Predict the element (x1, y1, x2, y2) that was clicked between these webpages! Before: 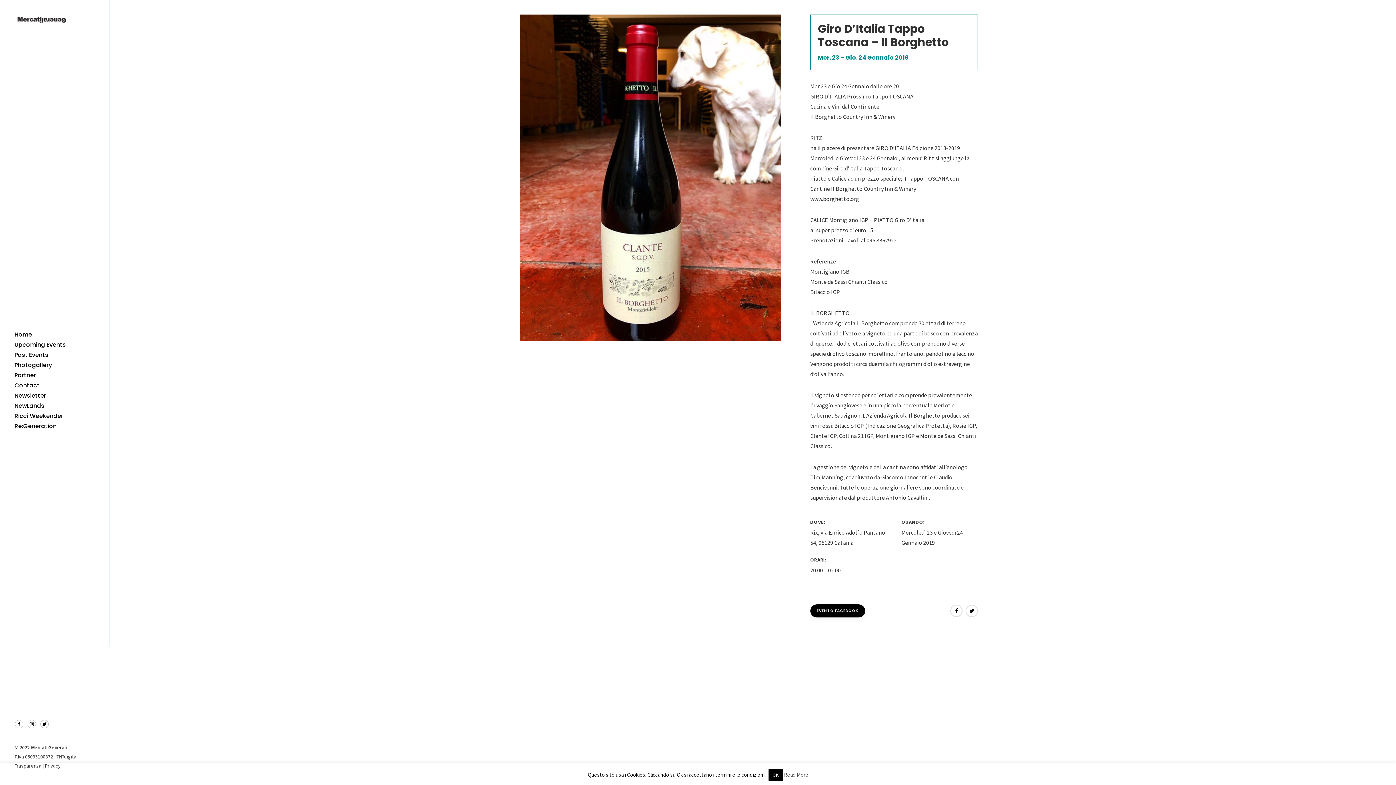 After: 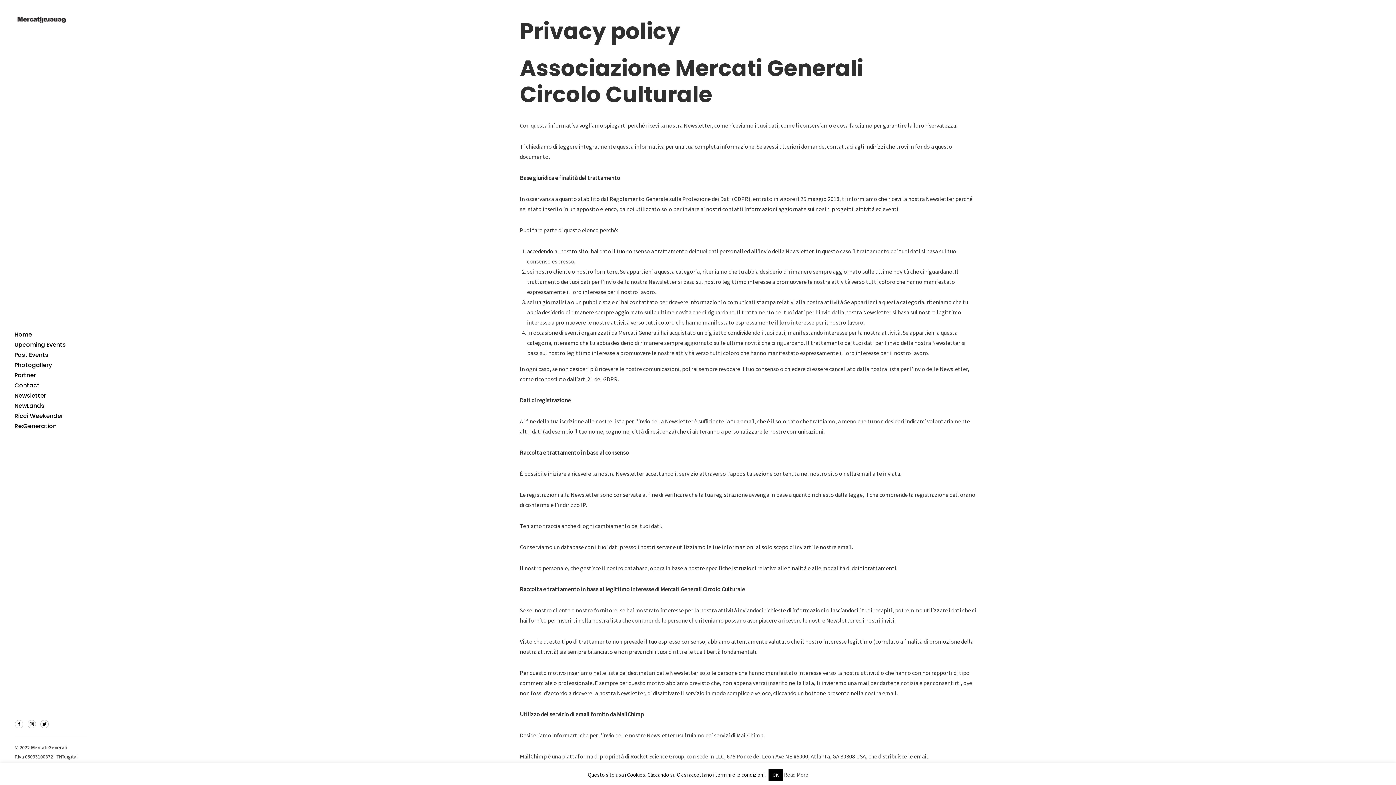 Action: bbox: (44, 762, 60, 769) label: Privacy